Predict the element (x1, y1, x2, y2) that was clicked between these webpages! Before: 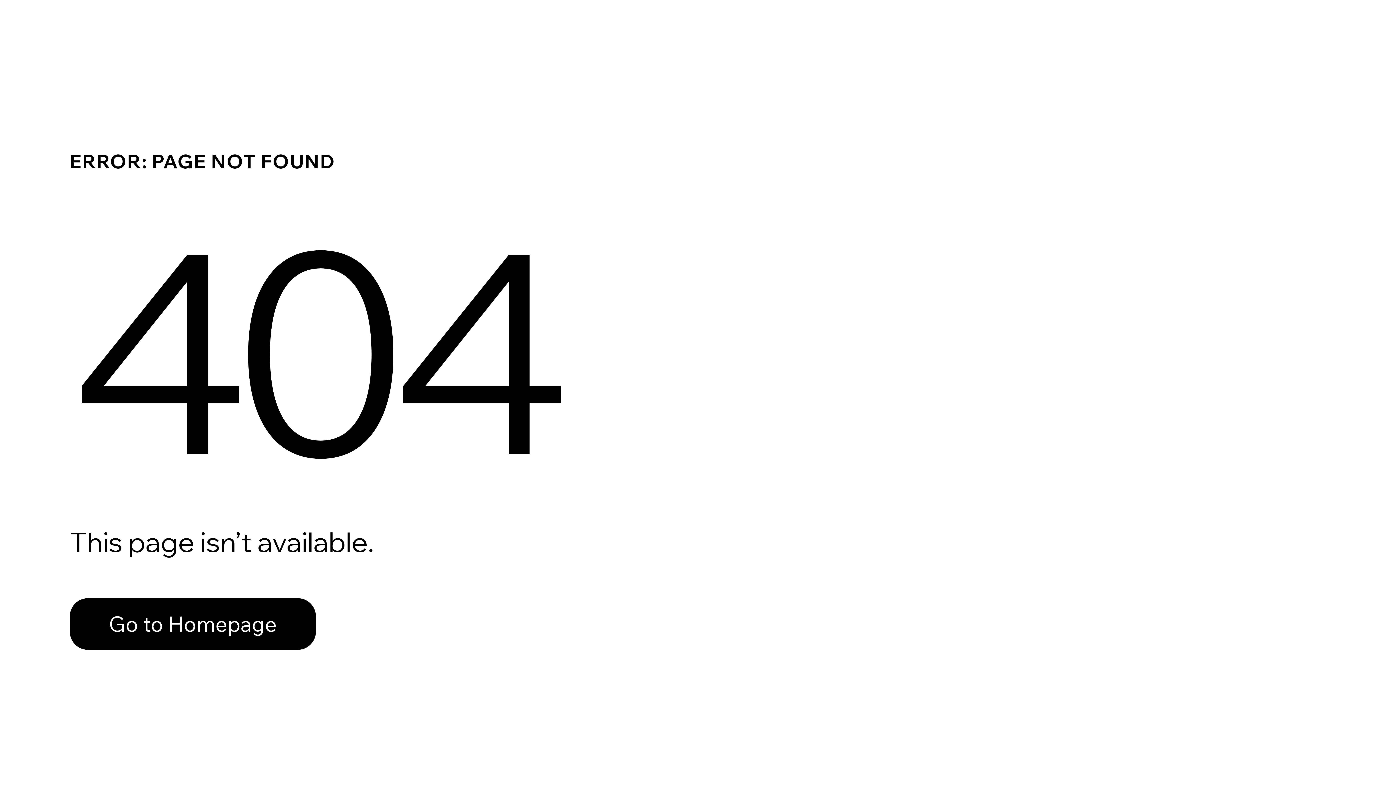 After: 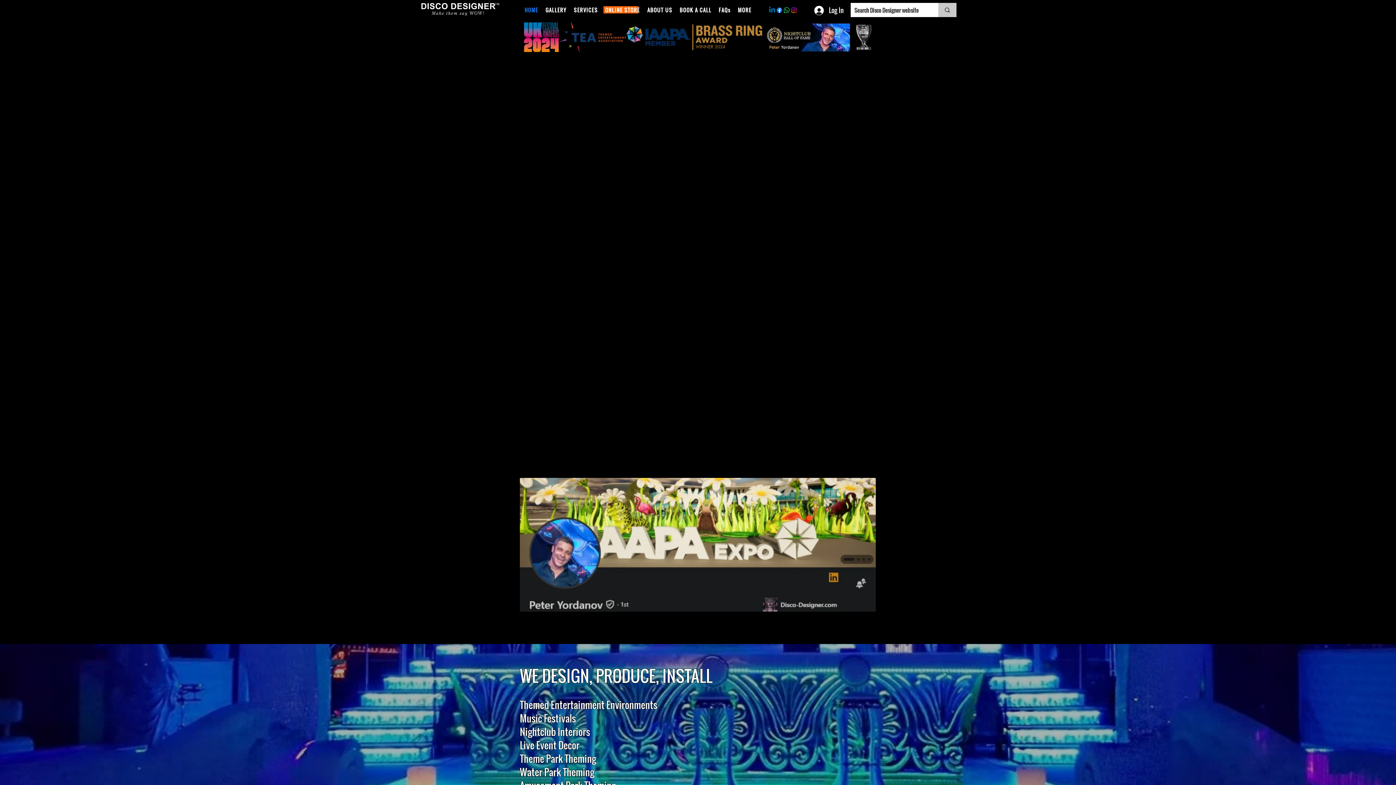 Action: bbox: (69, 598, 316, 650) label: Go to Homepage